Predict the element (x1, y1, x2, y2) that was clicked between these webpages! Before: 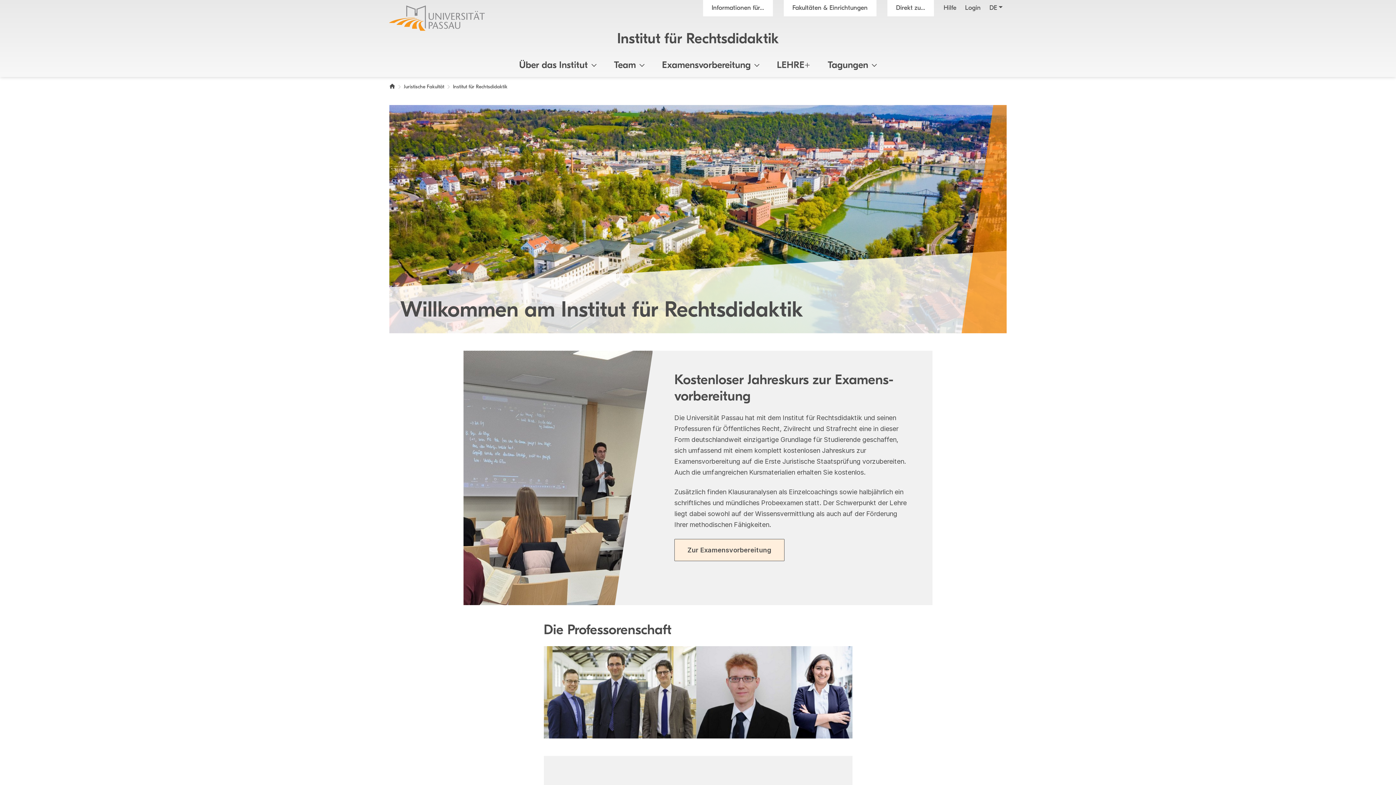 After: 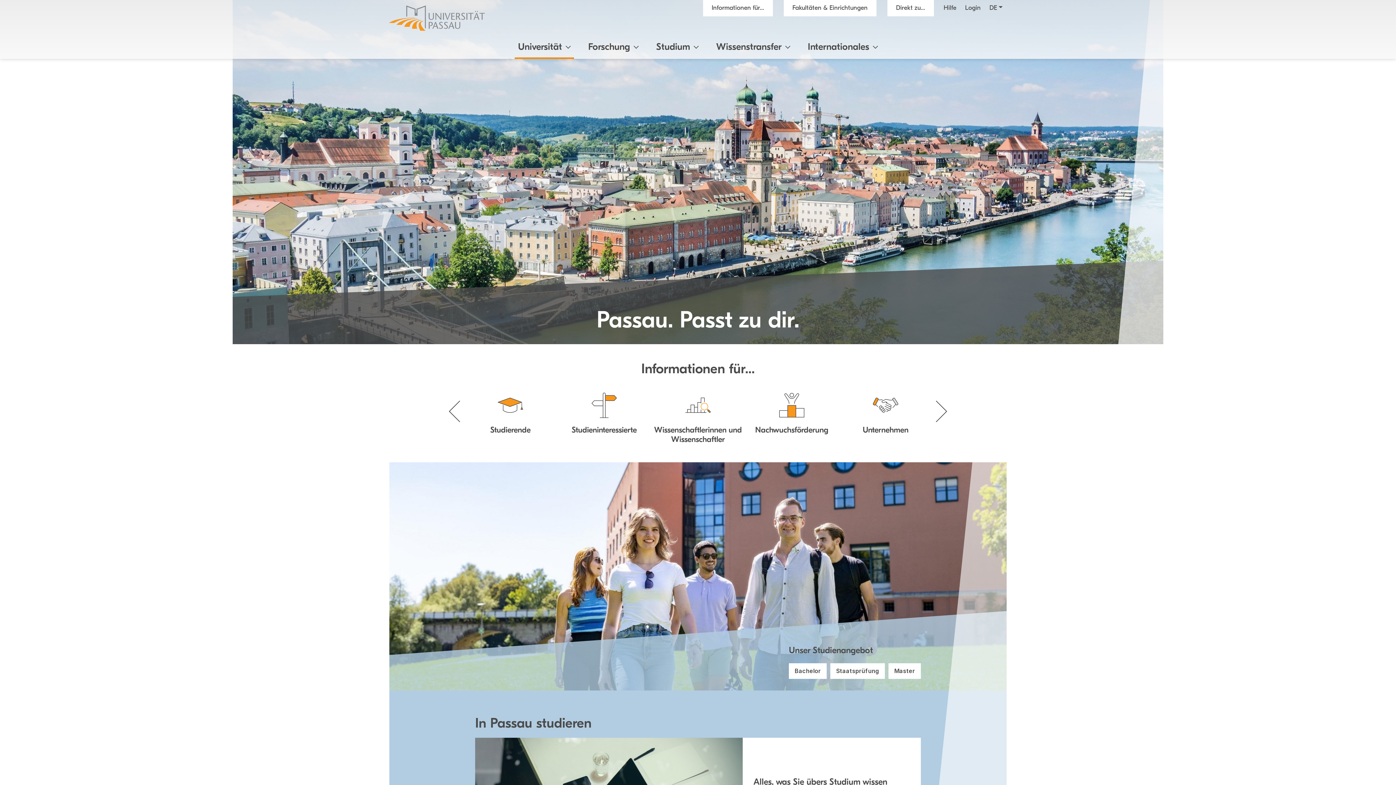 Action: bbox: (389, 0, 485, 36)